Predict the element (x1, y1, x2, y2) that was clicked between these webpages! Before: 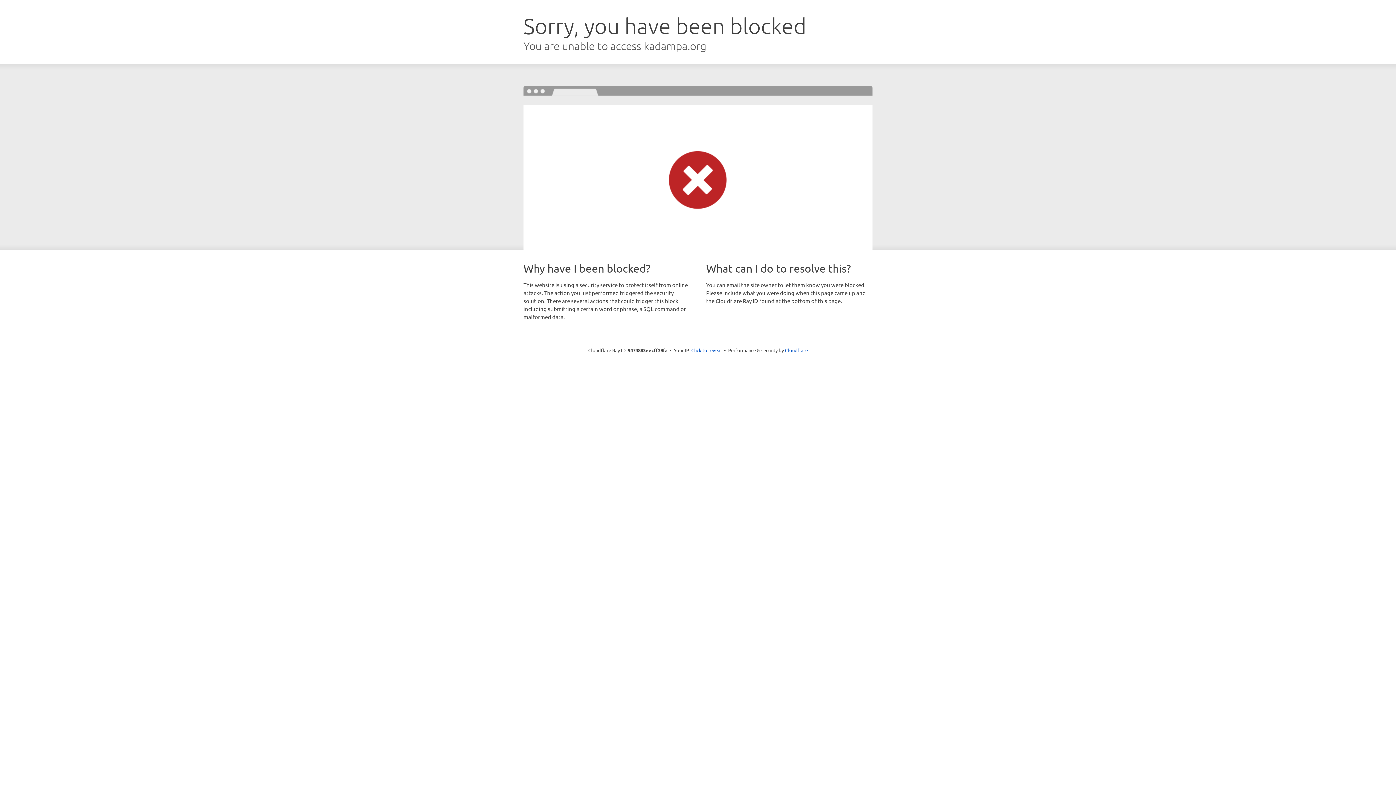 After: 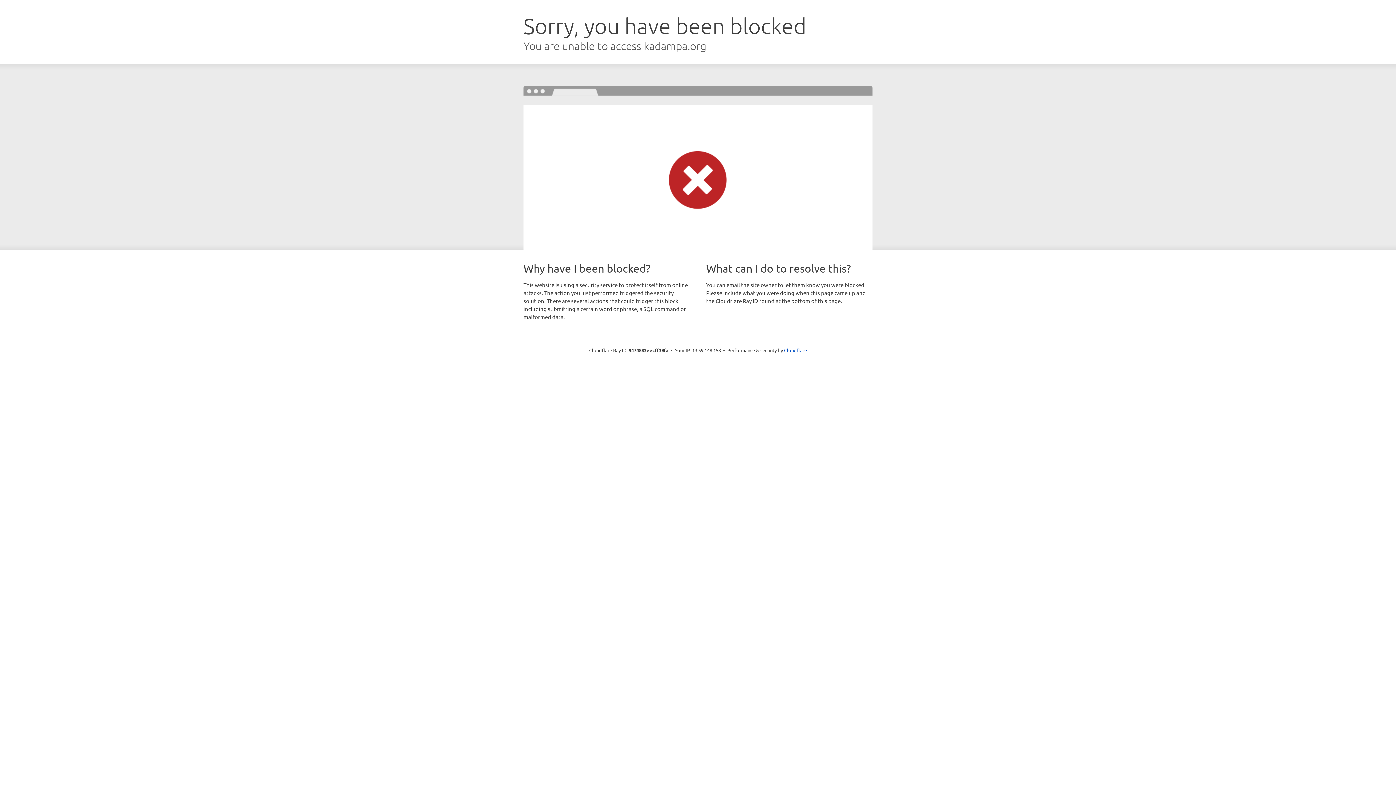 Action: label: Click to reveal bbox: (691, 346, 722, 353)